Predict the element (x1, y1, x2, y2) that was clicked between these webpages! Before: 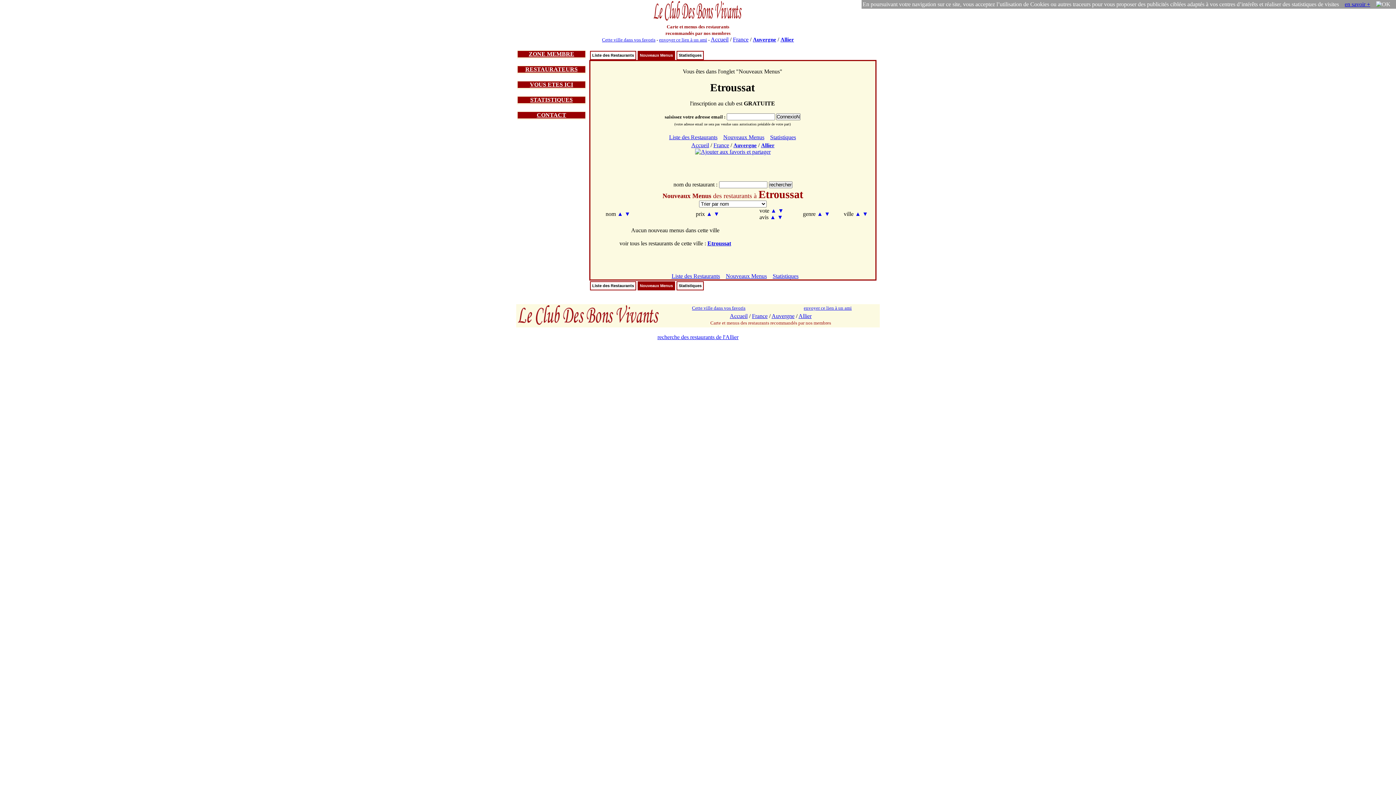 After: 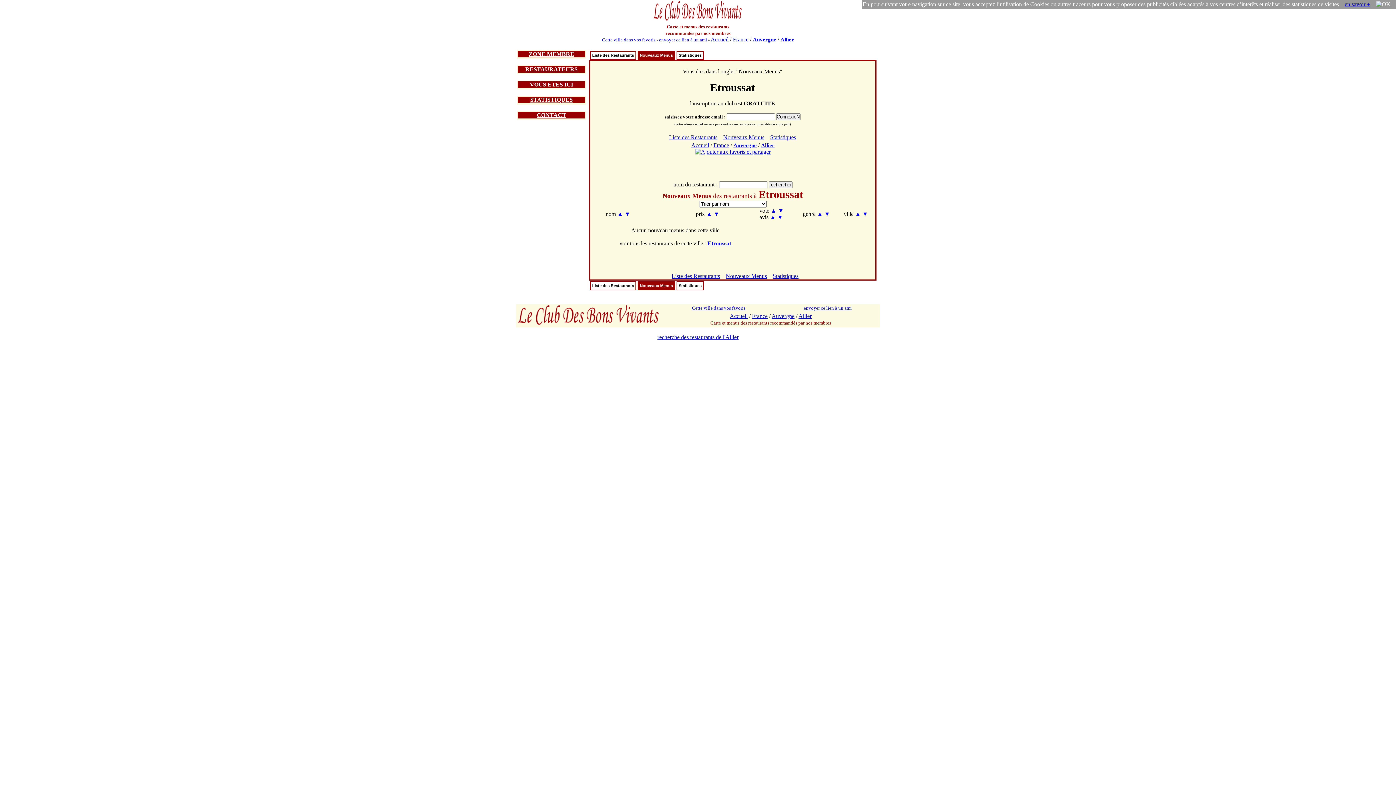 Action: label: ▲ bbox: (617, 210, 623, 217)